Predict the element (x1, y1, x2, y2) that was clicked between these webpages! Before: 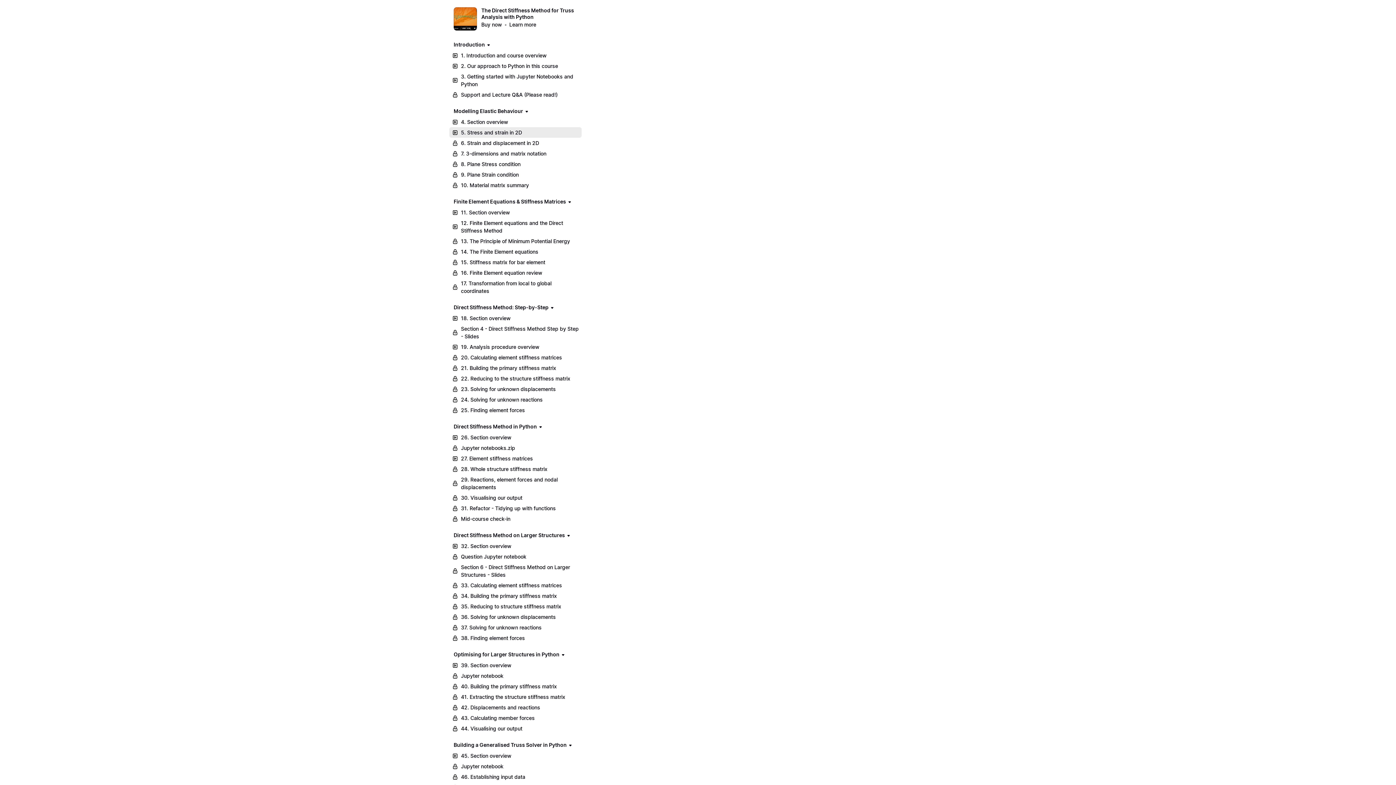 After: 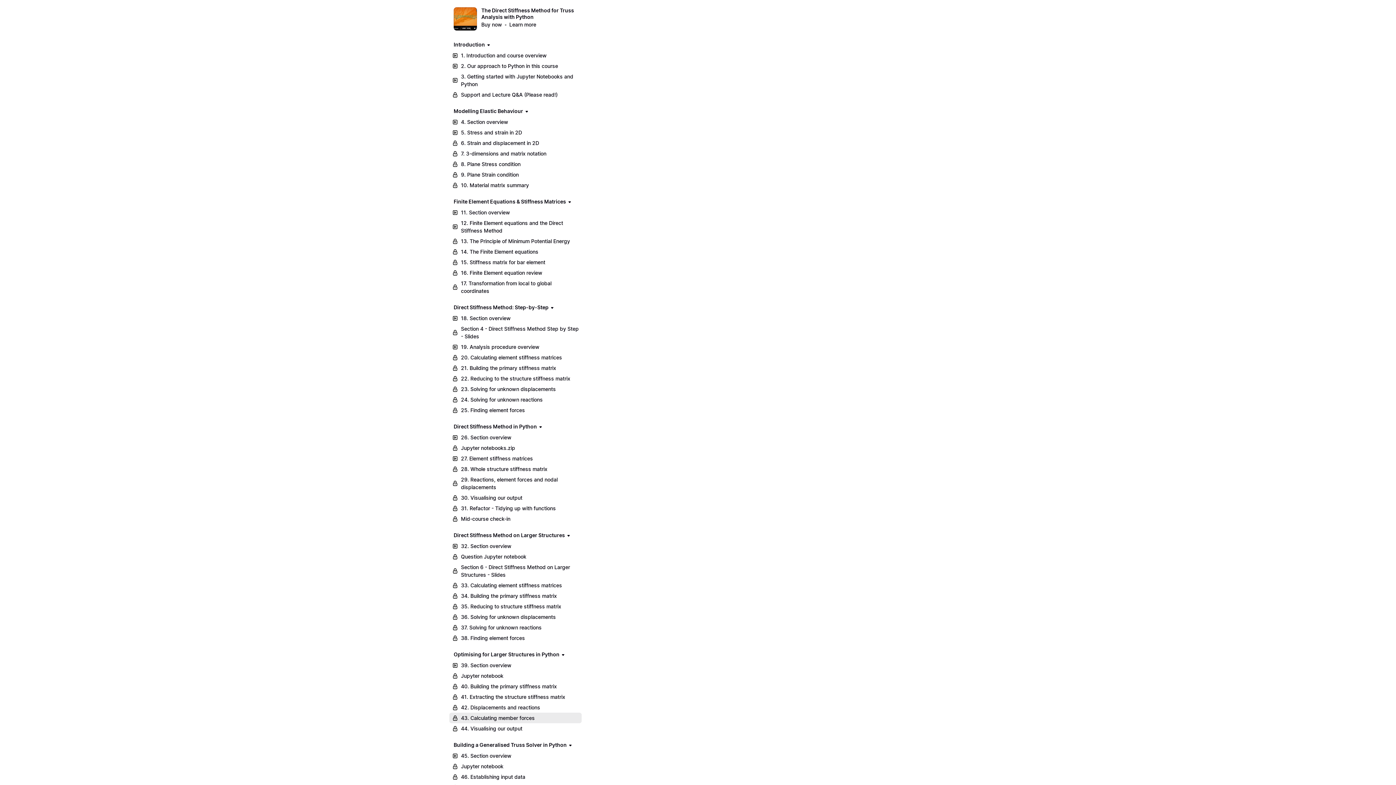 Action: bbox: (449, 713, 581, 723) label: 43. Calculating member forces